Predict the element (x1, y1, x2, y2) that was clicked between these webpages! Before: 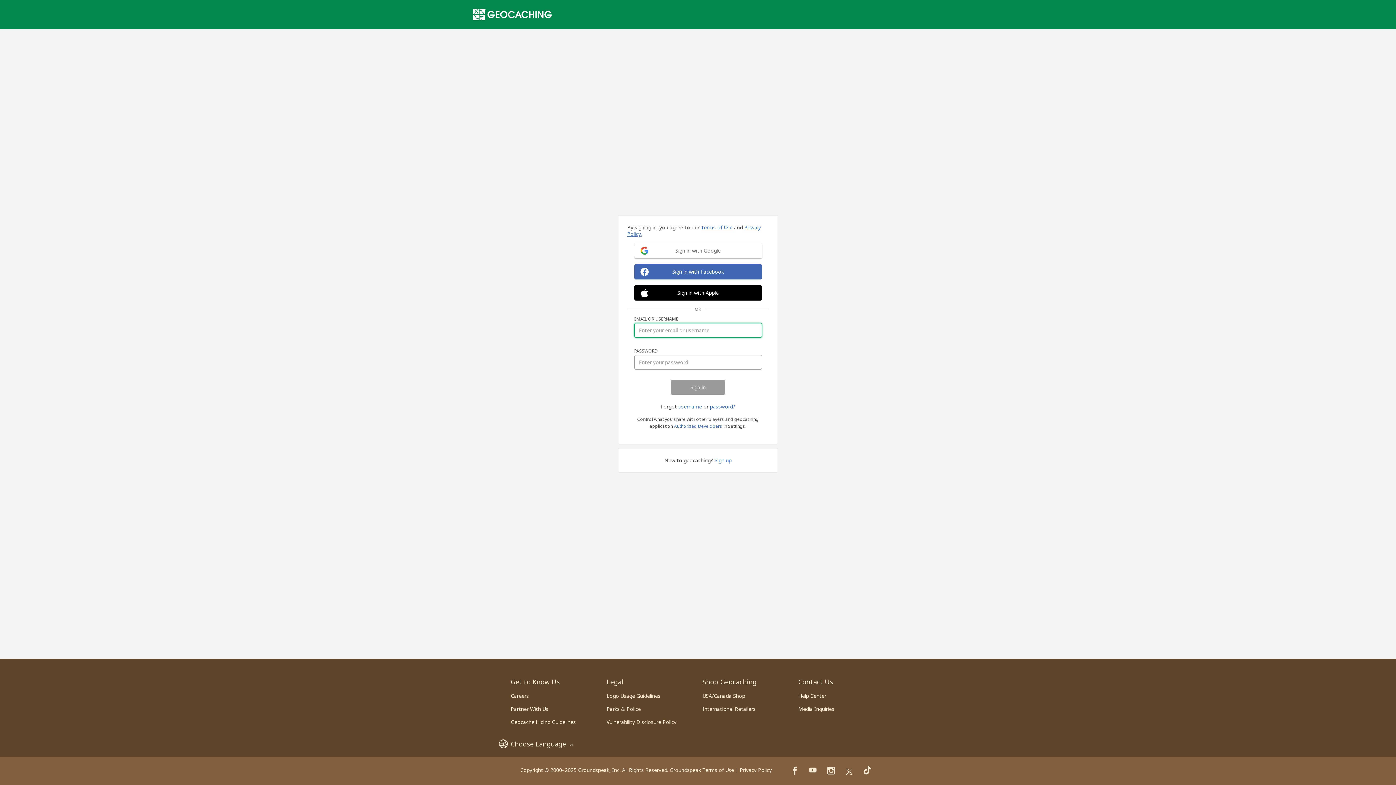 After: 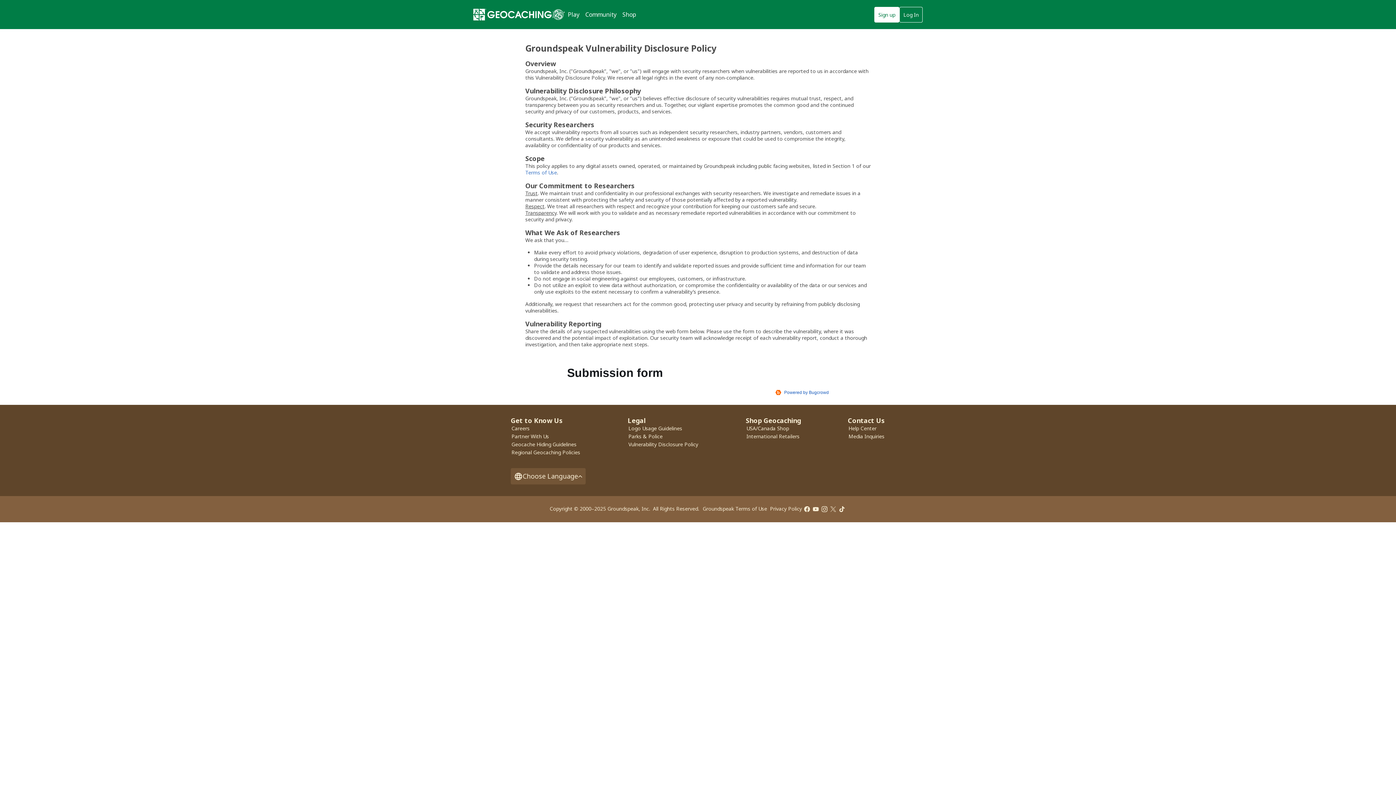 Action: label: Vulnerability Disclosure Policy bbox: (606, 718, 676, 725)